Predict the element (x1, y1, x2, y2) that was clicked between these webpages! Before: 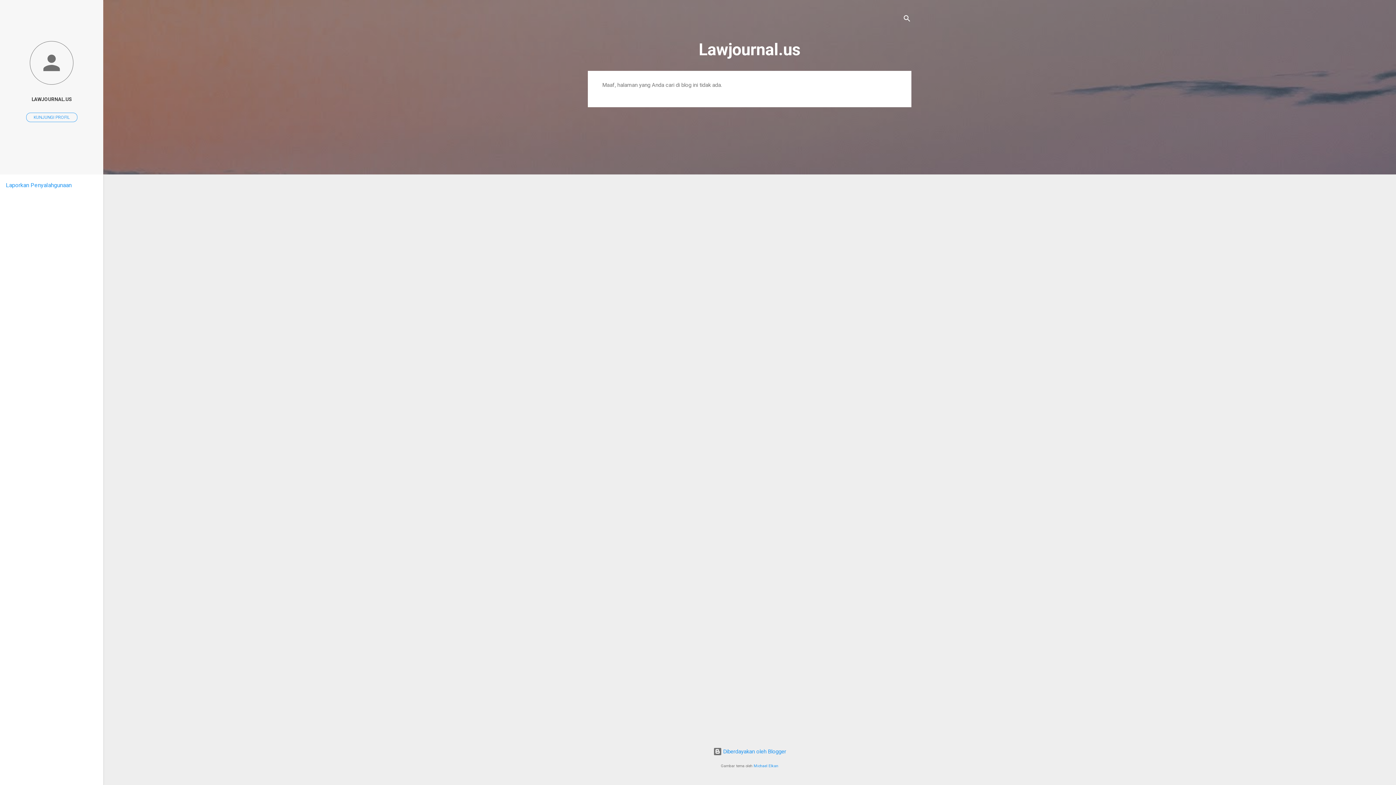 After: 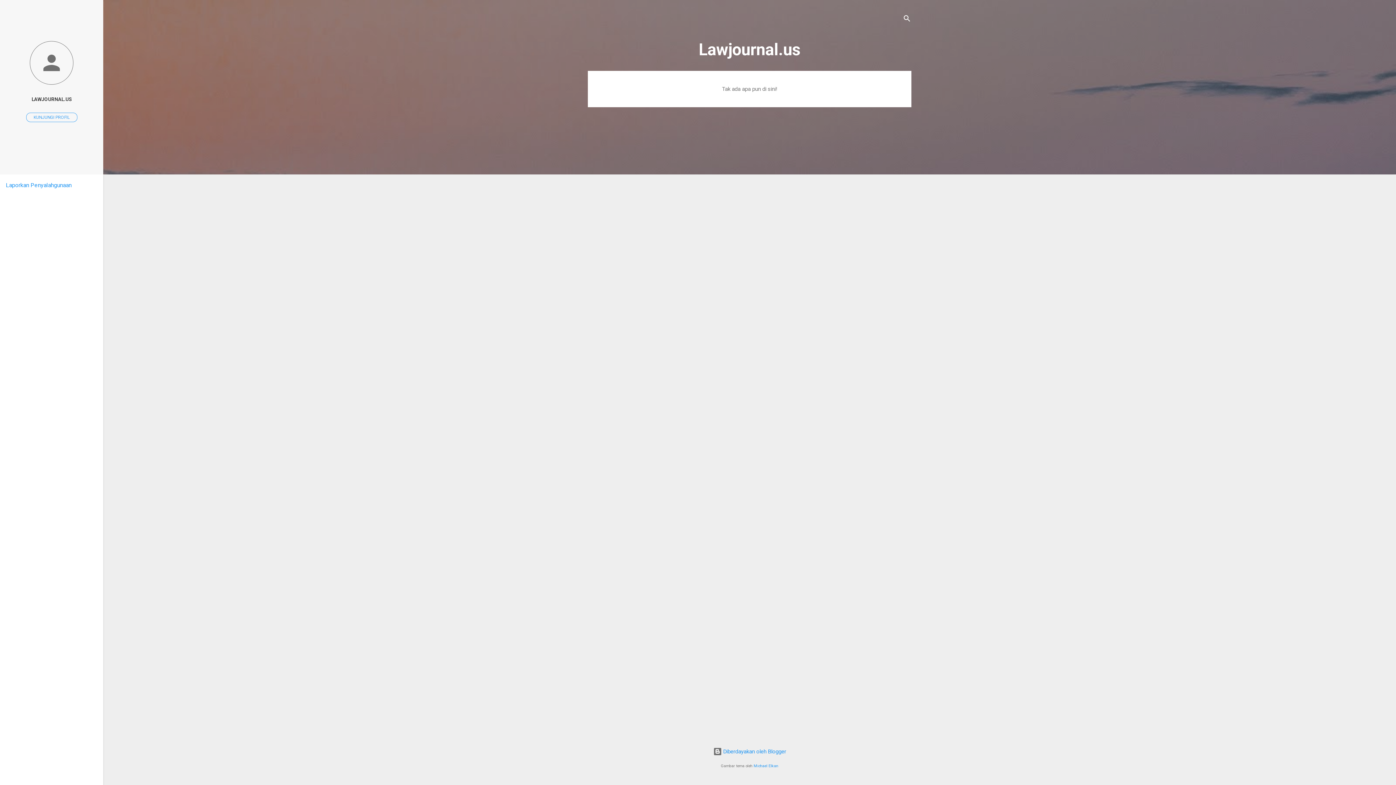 Action: bbox: (698, 40, 800, 59) label: Lawjournal.us